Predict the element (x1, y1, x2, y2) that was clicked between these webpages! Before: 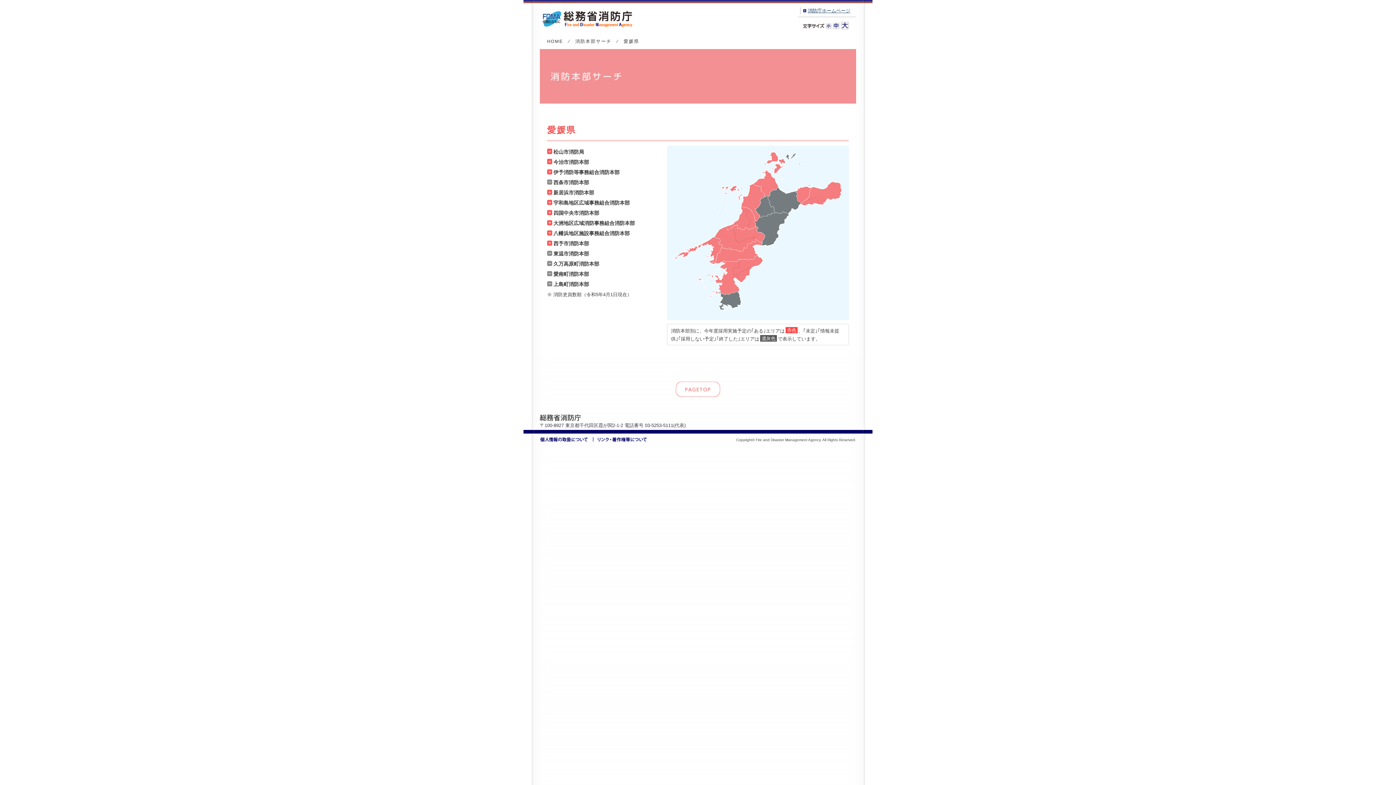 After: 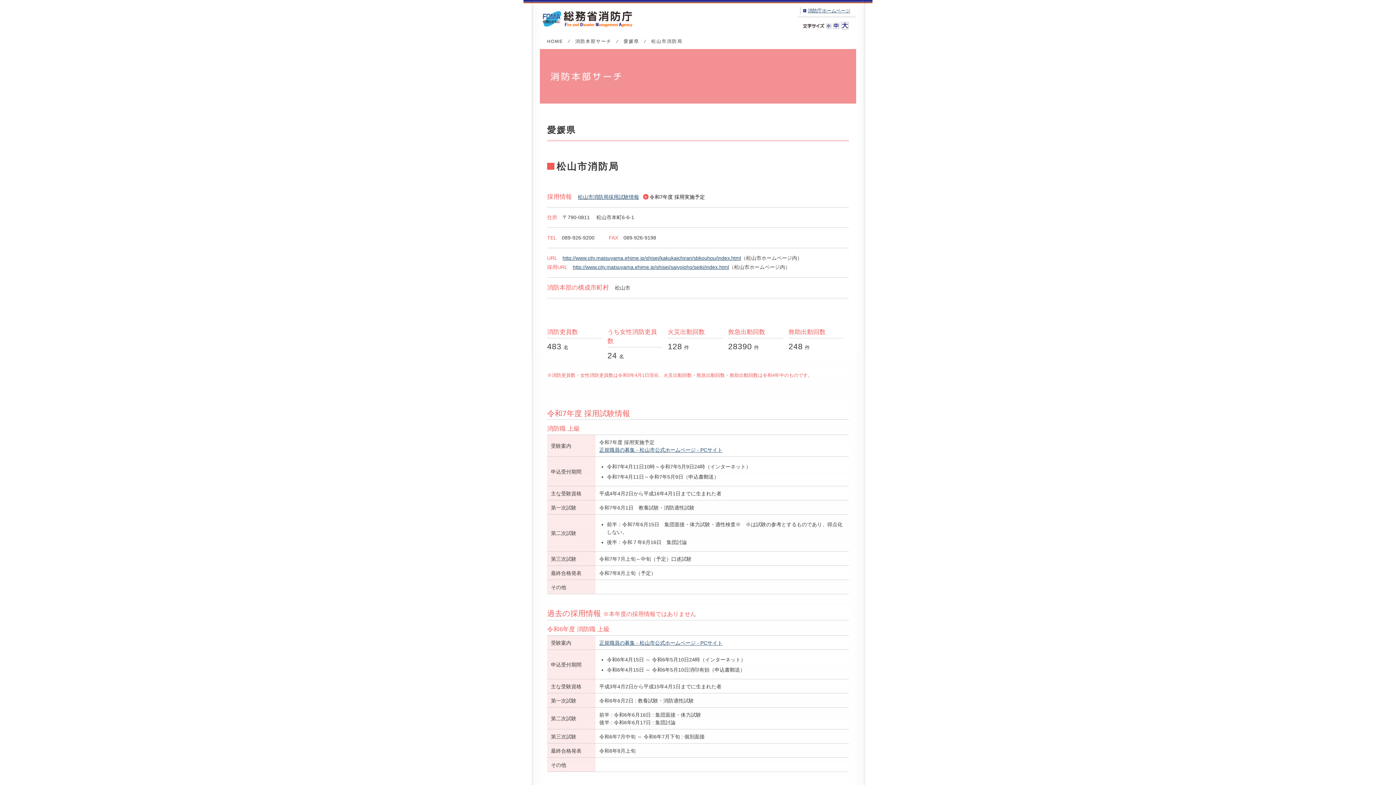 Action: label: 松山市消防局 bbox: (547, 148, 584, 156)